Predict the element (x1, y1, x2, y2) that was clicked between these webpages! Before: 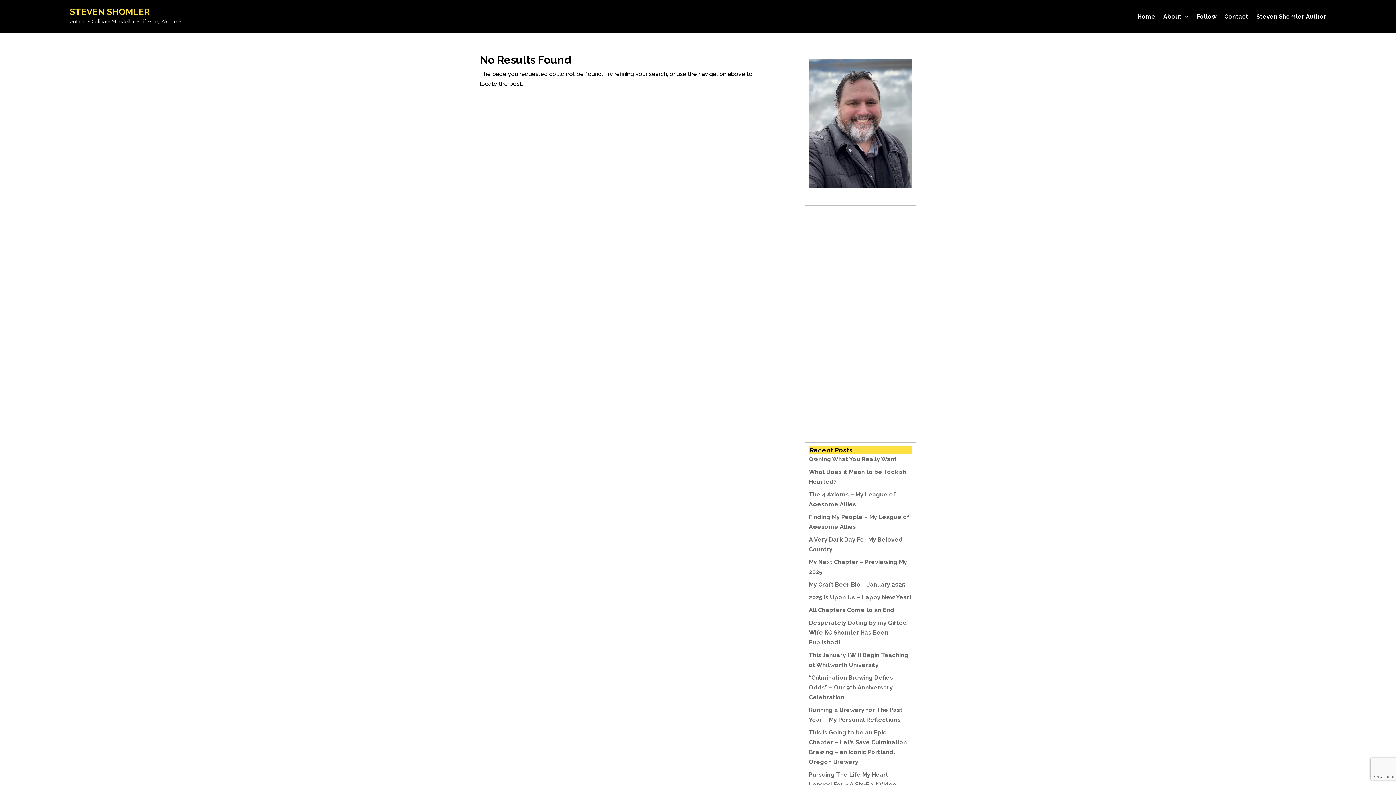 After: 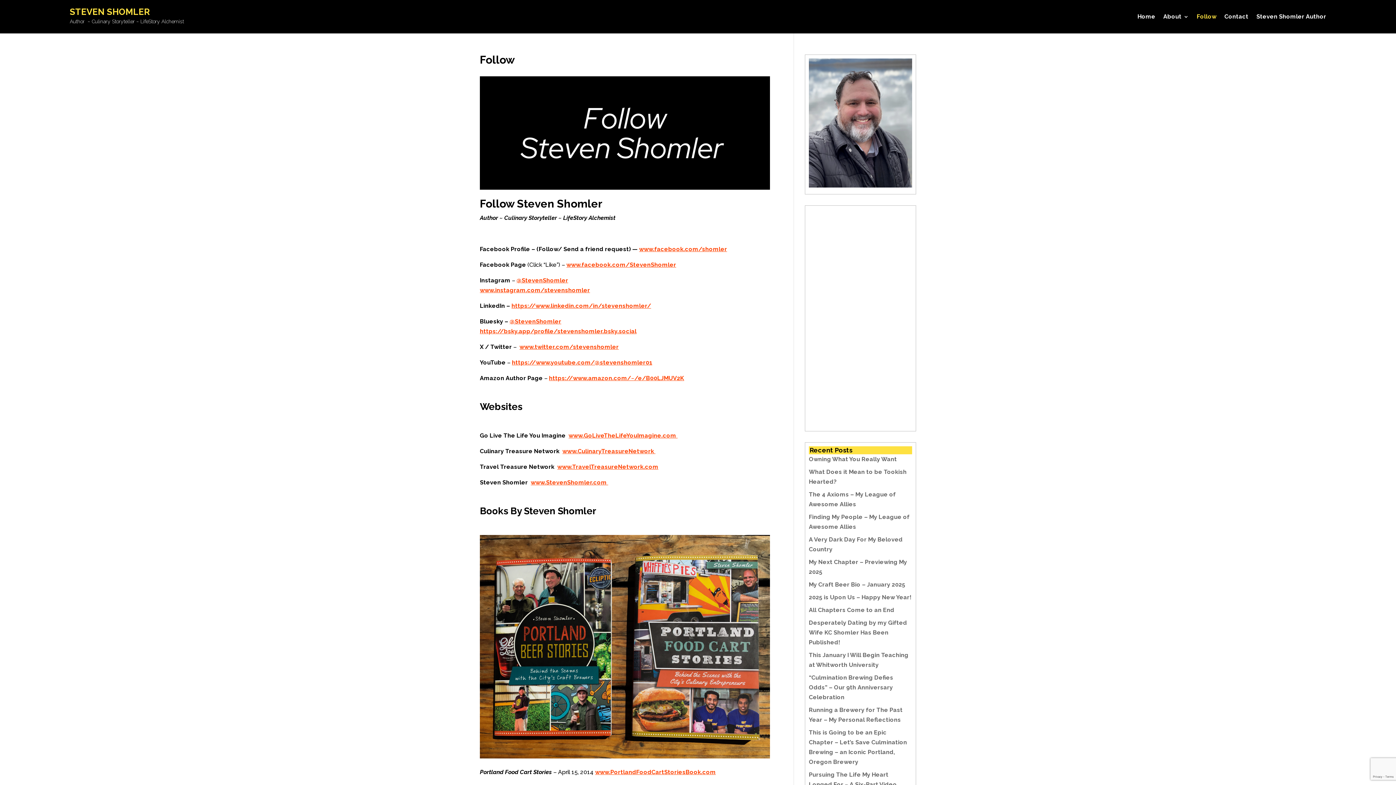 Action: bbox: (1197, 14, 1216, 22) label: Follow